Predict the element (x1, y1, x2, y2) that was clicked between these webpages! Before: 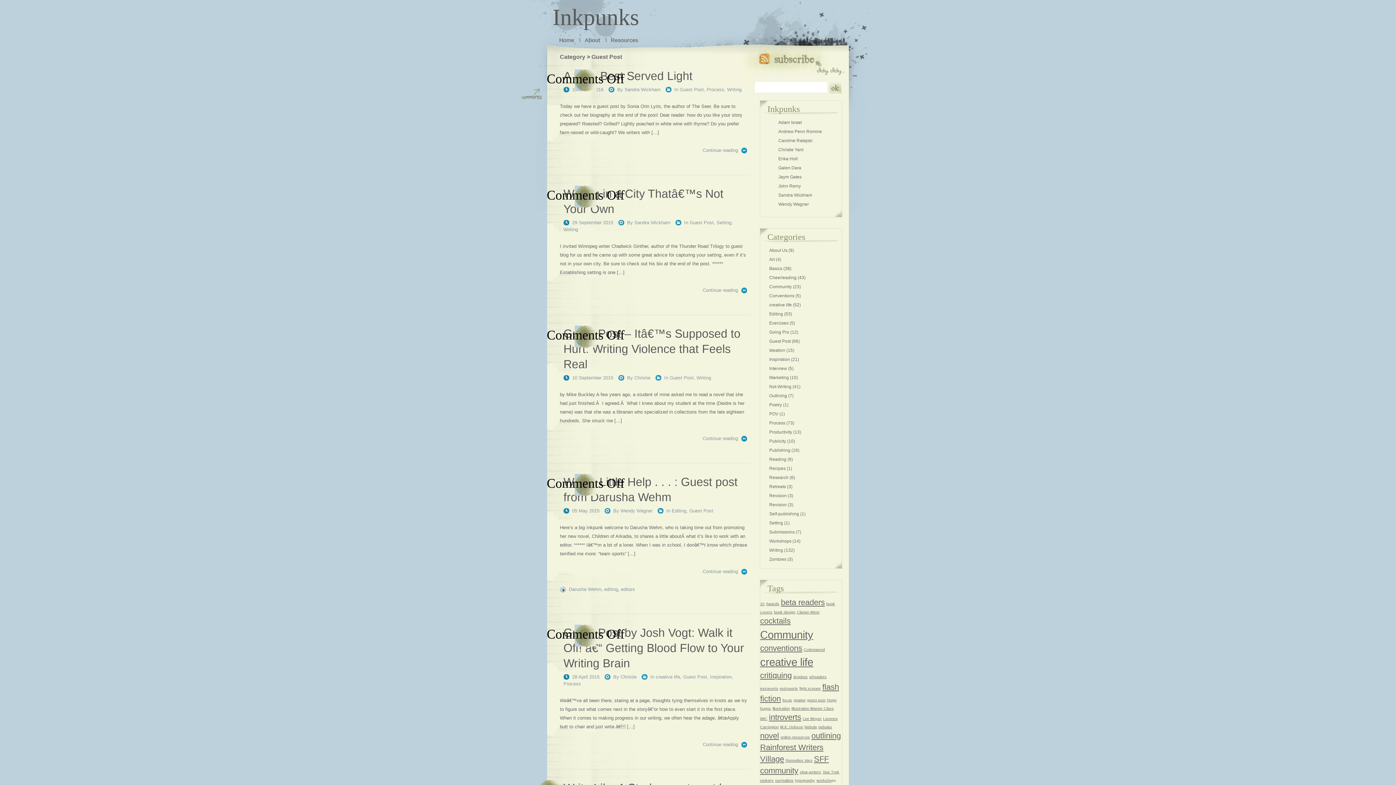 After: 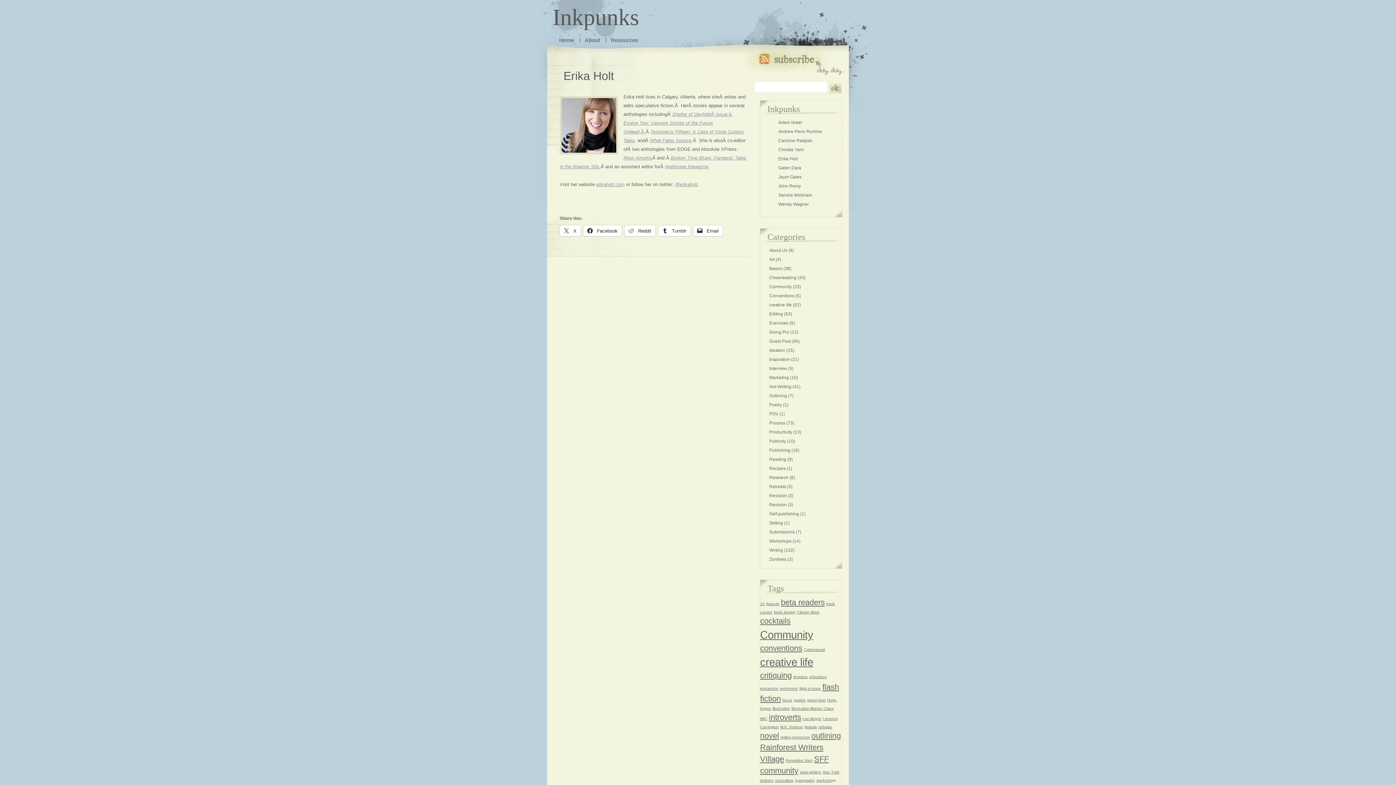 Action: label: Erika Holt bbox: (778, 156, 797, 161)